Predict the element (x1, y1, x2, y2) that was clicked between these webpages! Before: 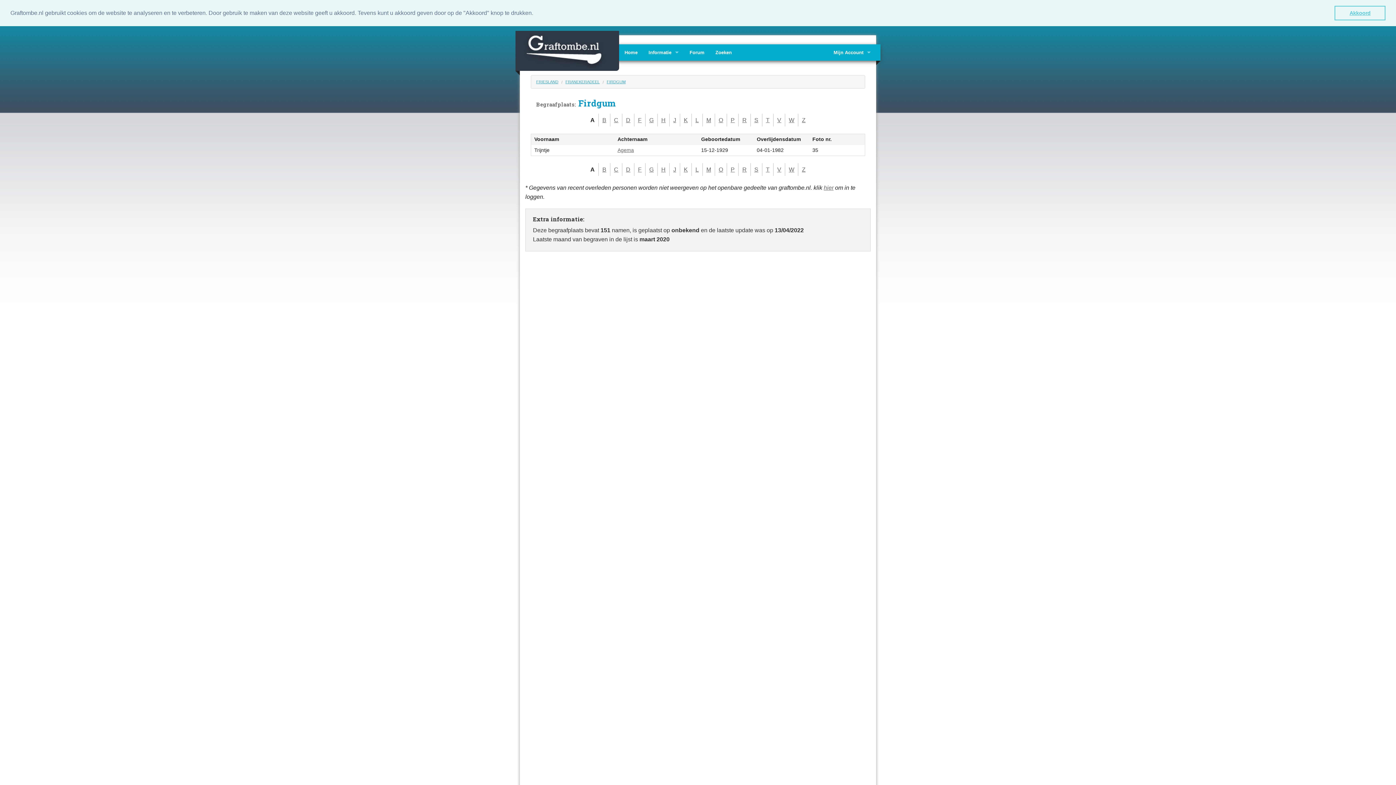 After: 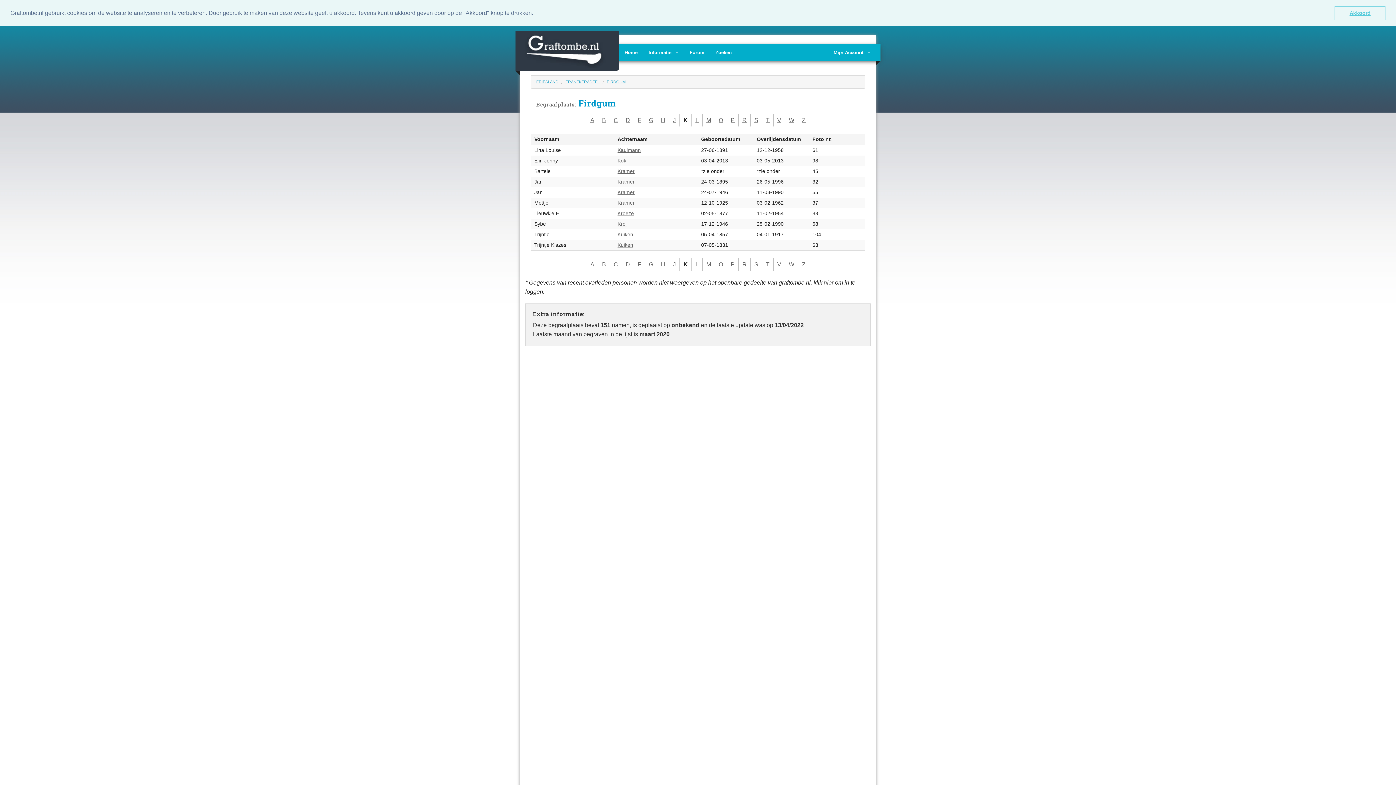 Action: bbox: (684, 166, 688, 172) label: K